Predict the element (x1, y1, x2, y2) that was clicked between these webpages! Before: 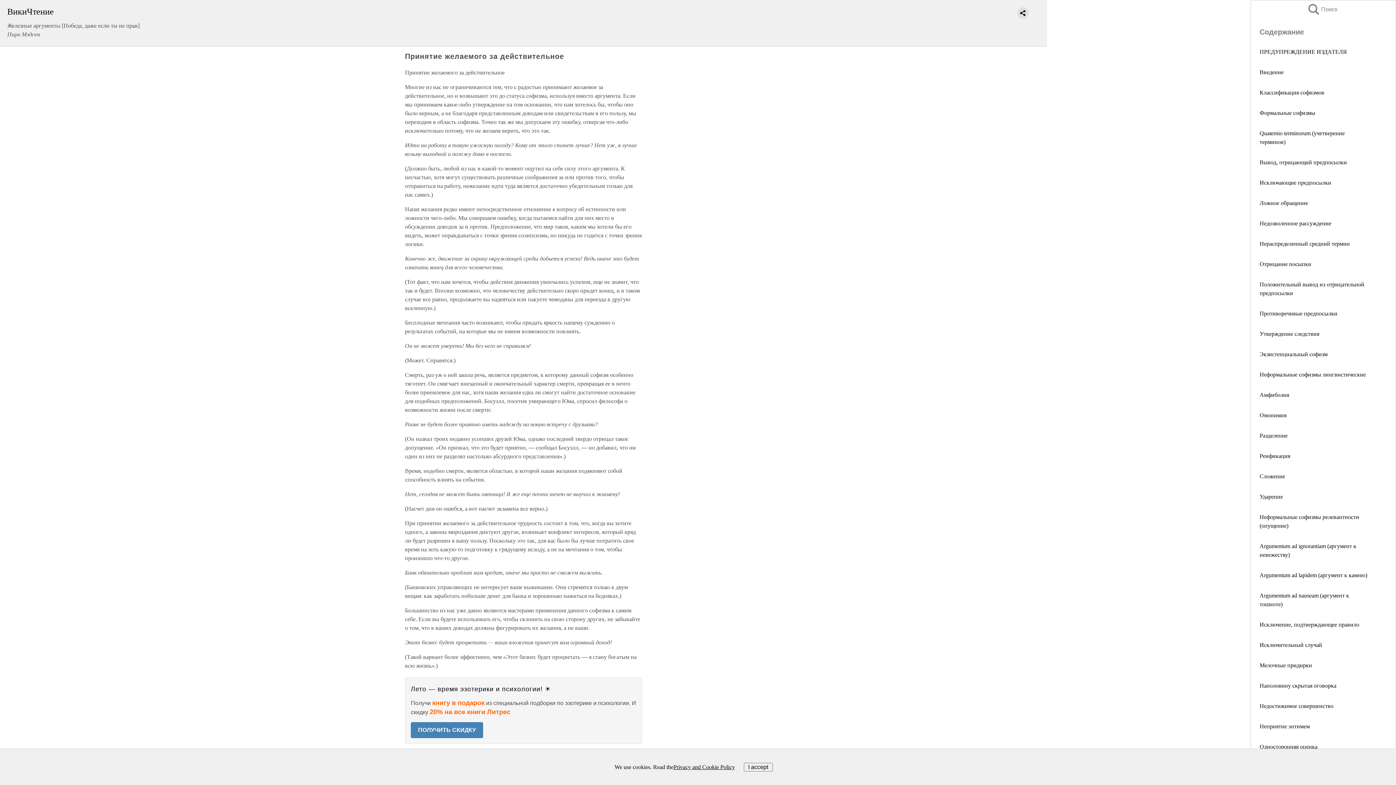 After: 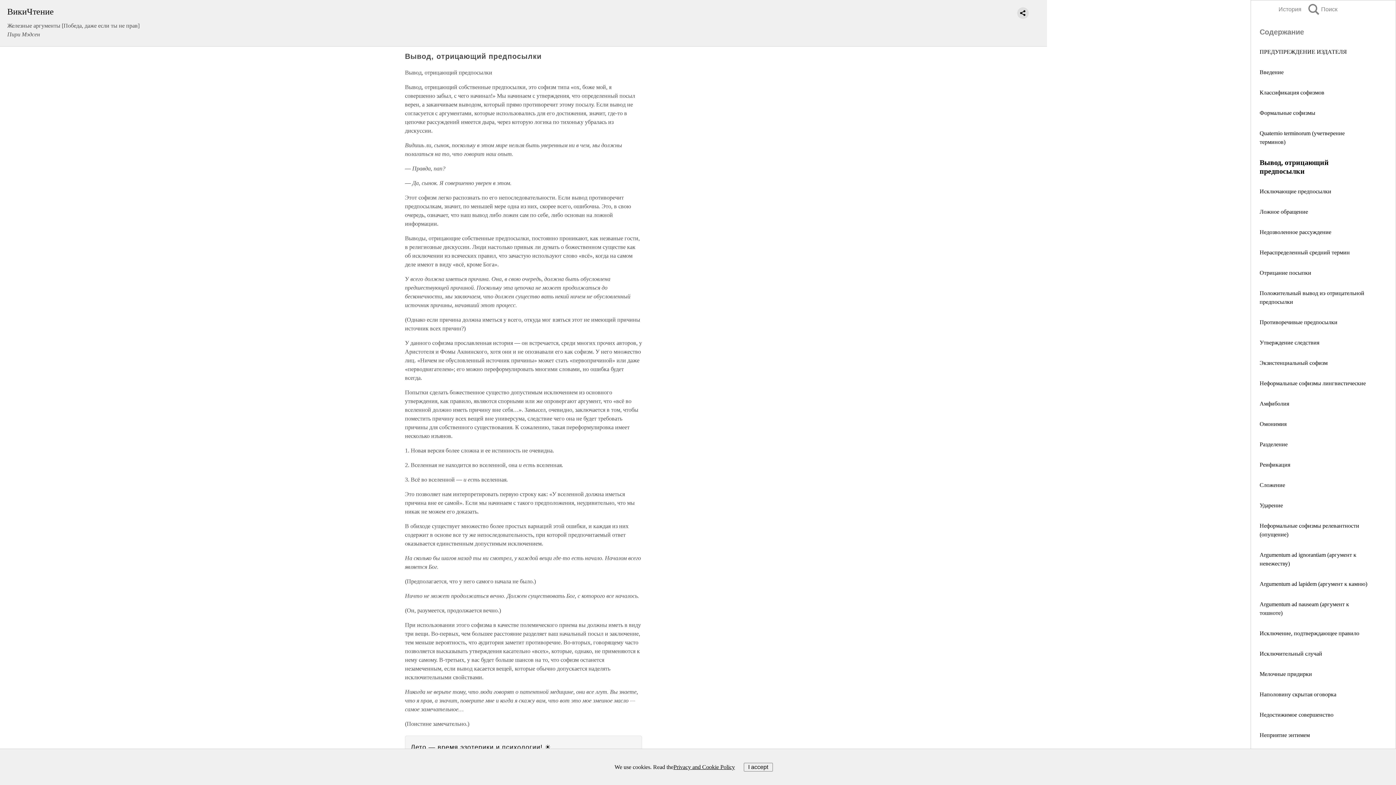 Action: label: Вывод, отрицающий предпосылки bbox: (1260, 159, 1347, 165)